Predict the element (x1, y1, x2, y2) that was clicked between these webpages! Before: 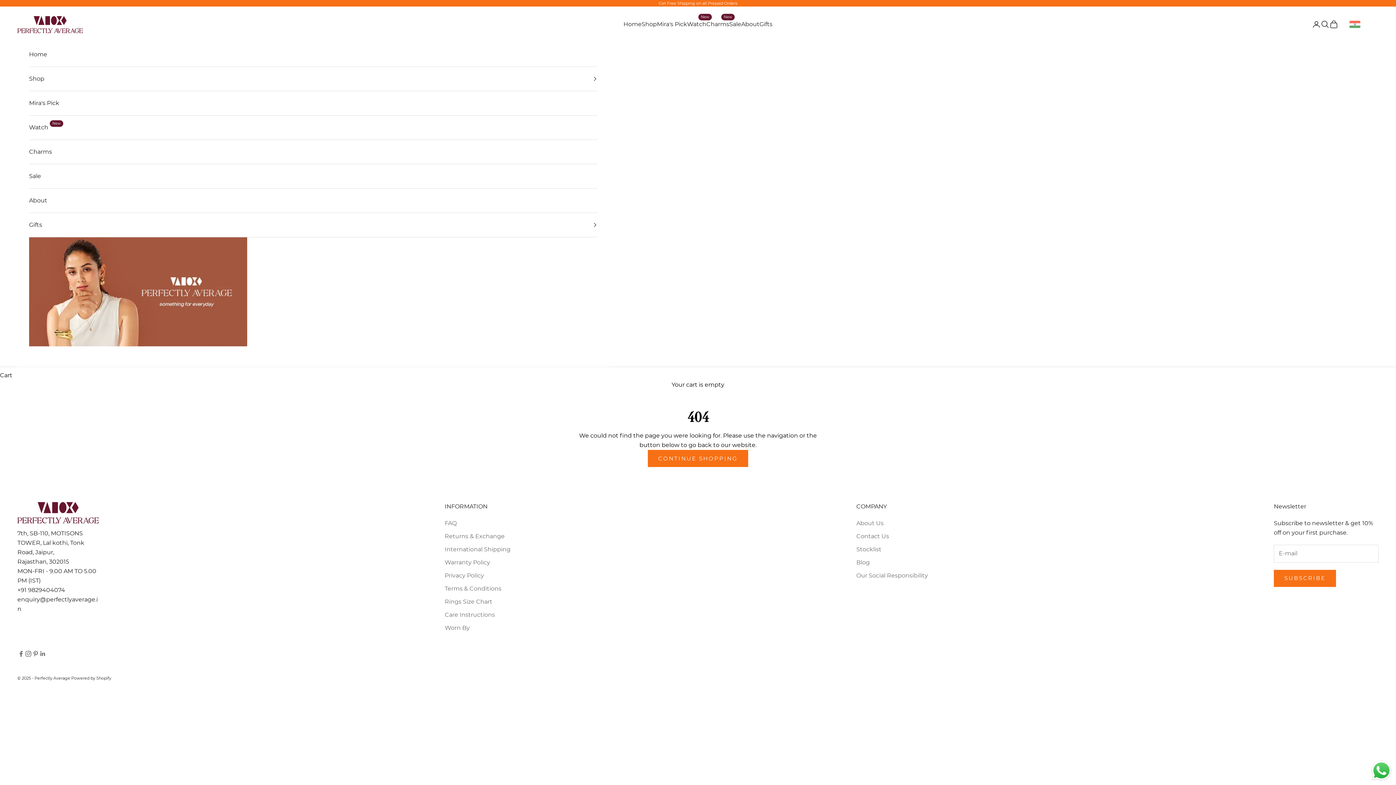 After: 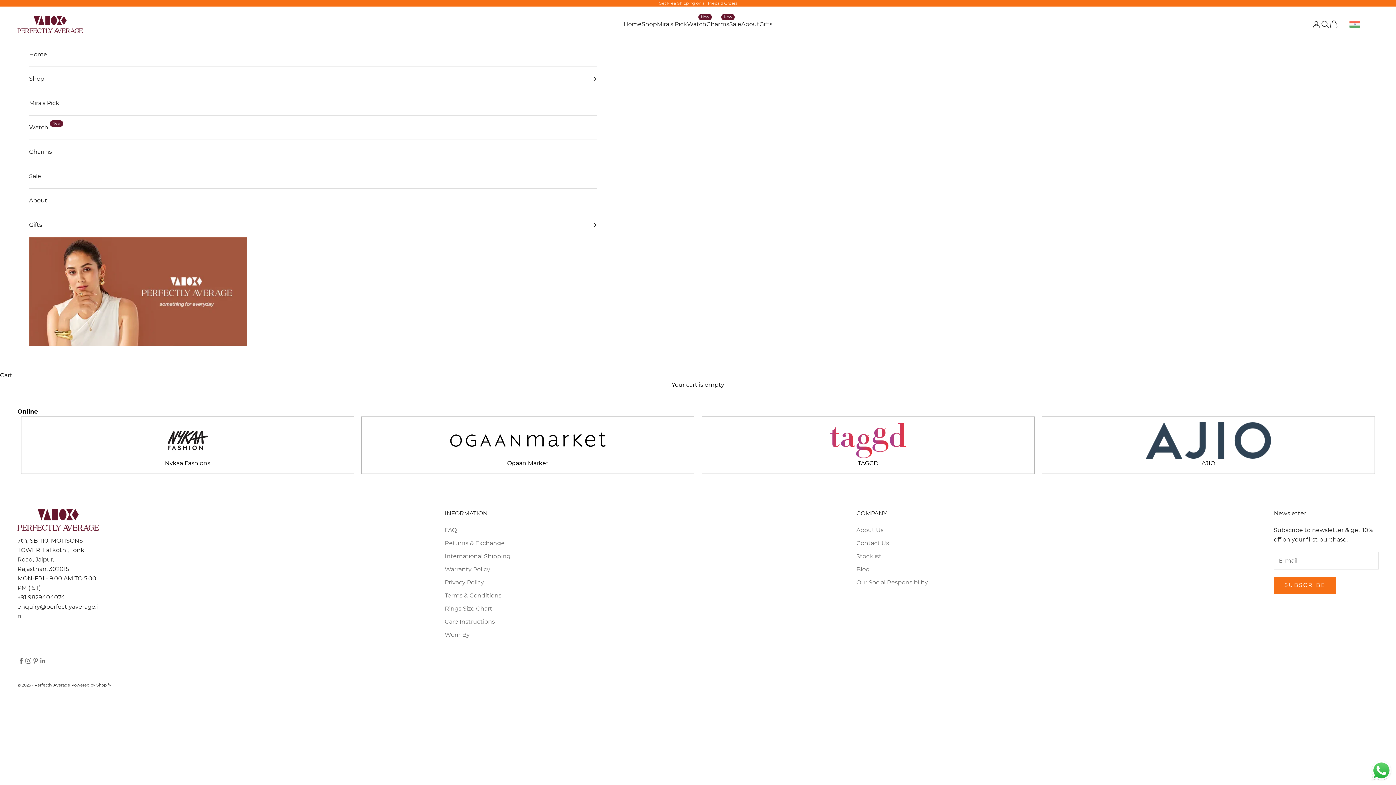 Action: bbox: (856, 546, 881, 553) label: Stocklist